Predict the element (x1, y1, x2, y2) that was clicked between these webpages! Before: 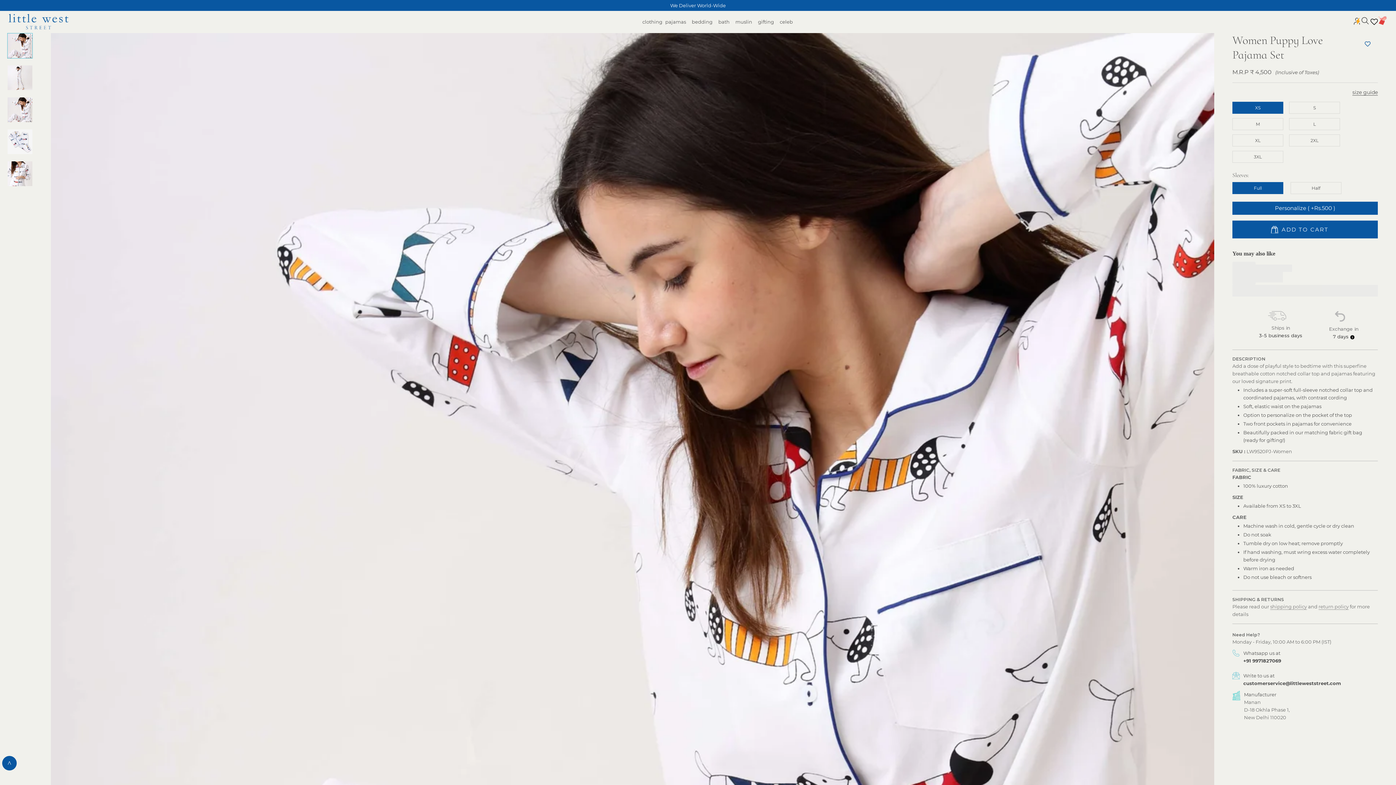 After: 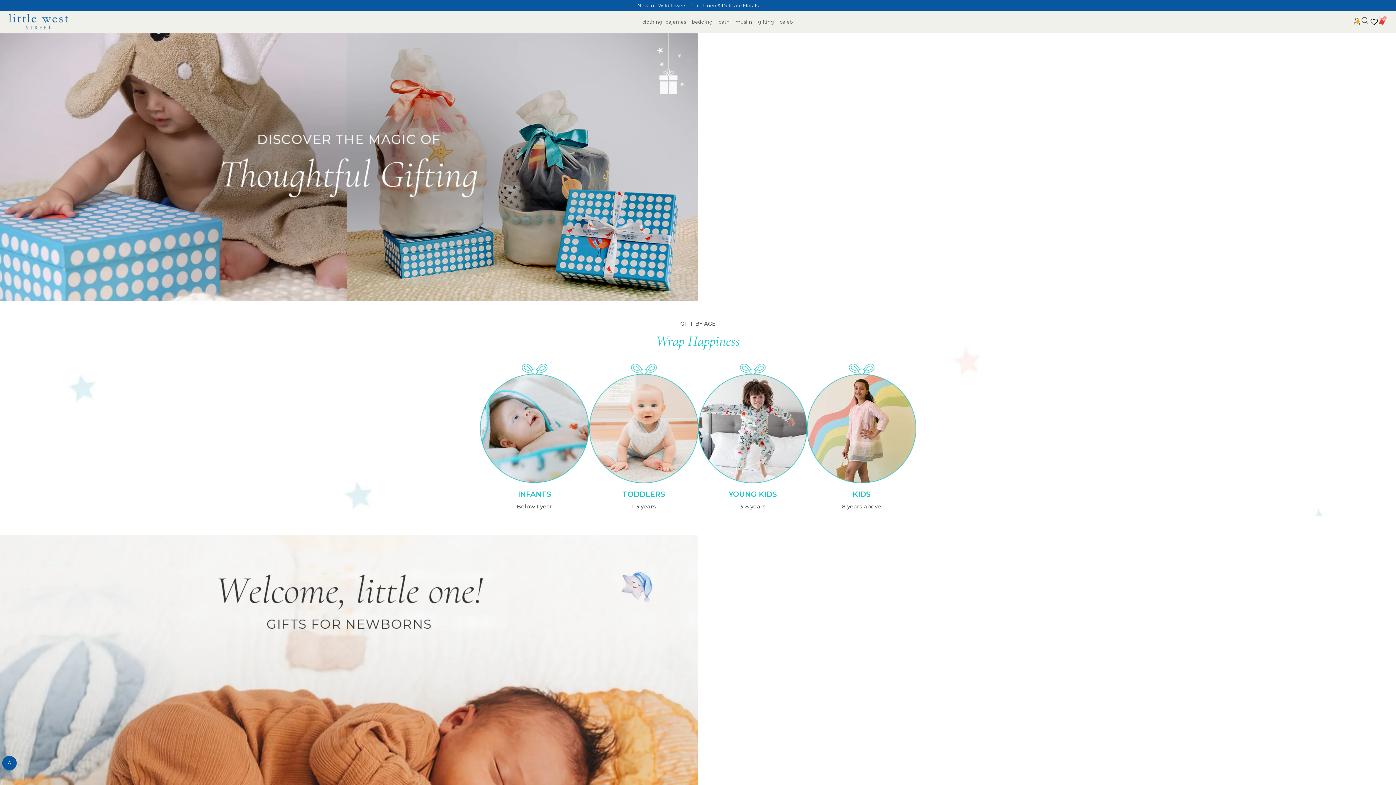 Action: bbox: (755, 10, 777, 33) label: gifting
gifting